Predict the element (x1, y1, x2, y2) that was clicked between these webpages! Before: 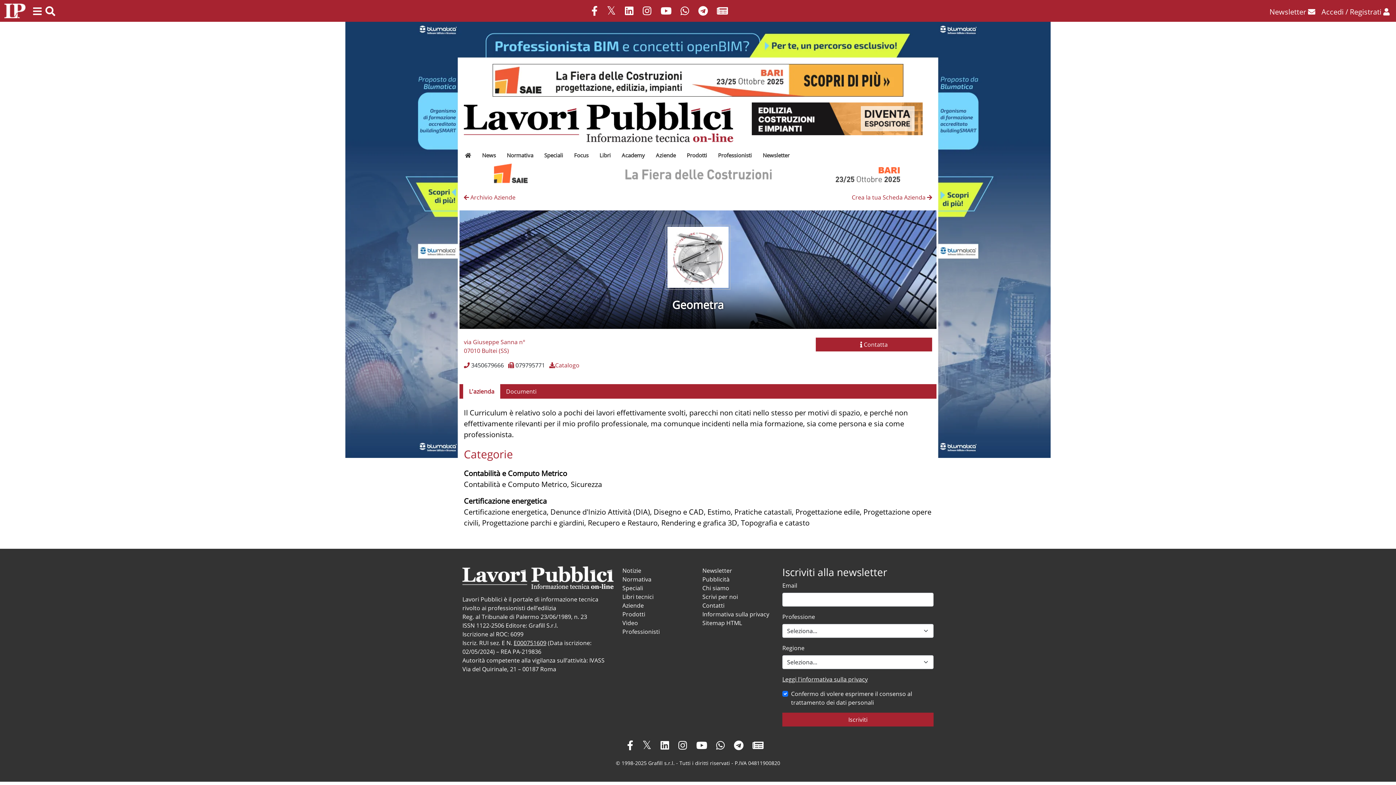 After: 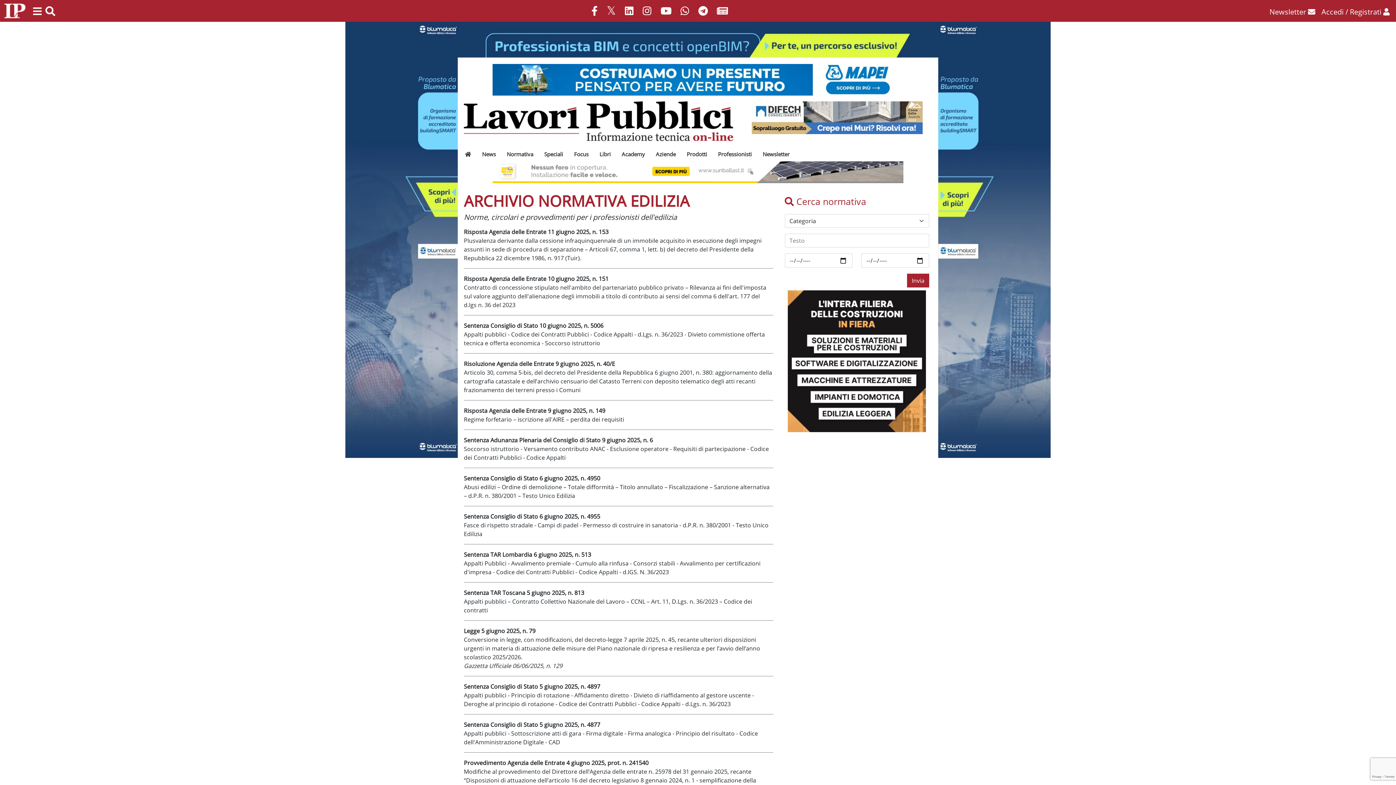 Action: bbox: (501, 148, 538, 159) label: Normativa